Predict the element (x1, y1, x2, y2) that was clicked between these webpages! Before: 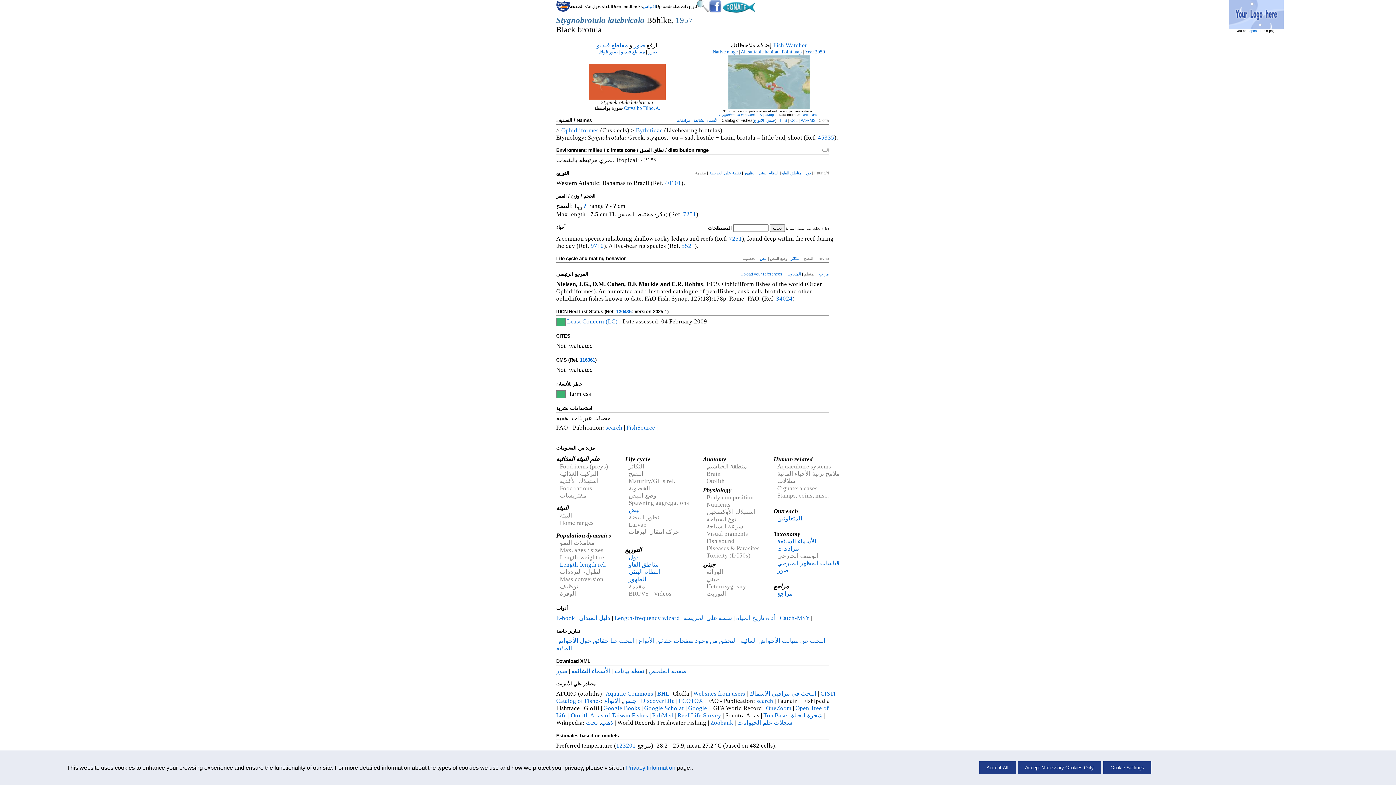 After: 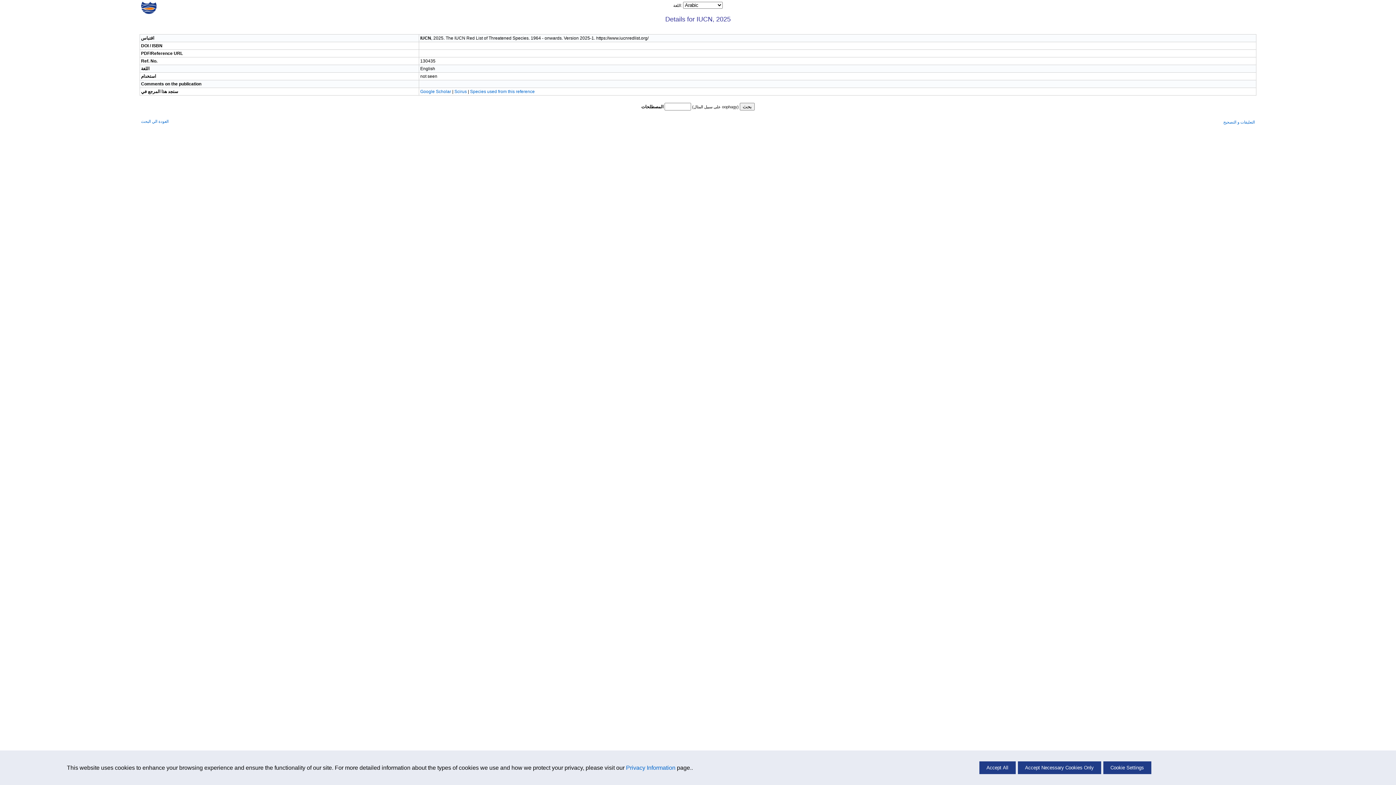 Action: bbox: (616, 308, 631, 314) label: 130435